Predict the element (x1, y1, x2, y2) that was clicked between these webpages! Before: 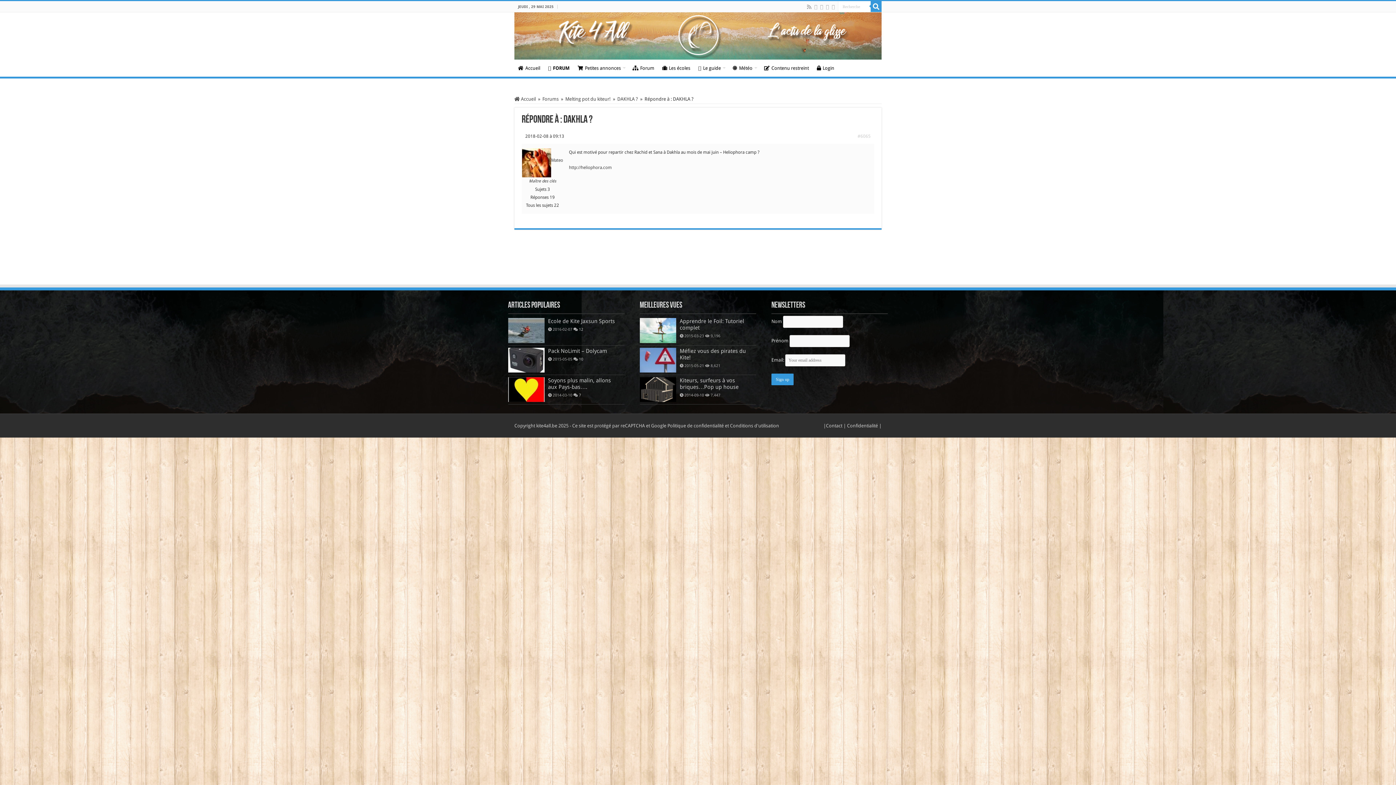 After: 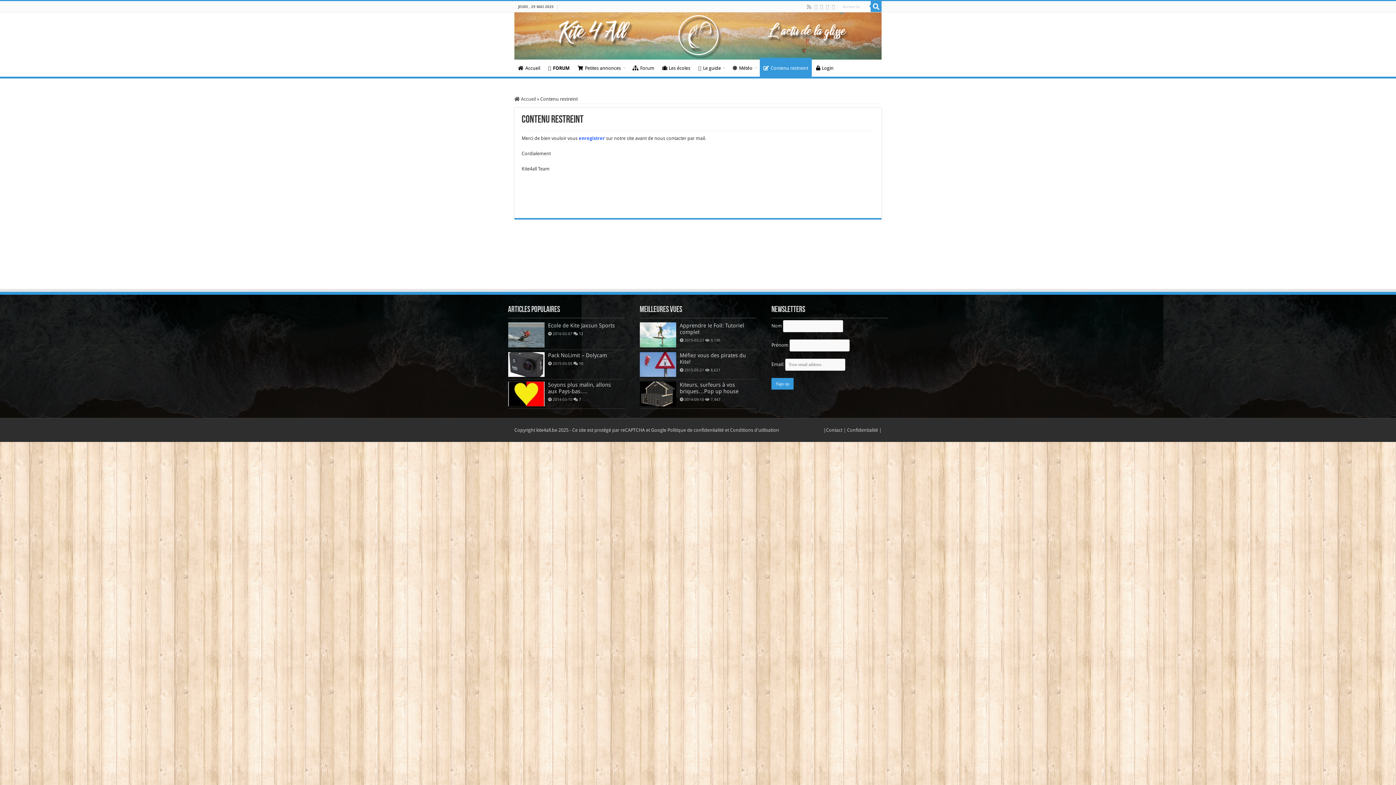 Action: label: Contact  bbox: (826, 423, 843, 428)